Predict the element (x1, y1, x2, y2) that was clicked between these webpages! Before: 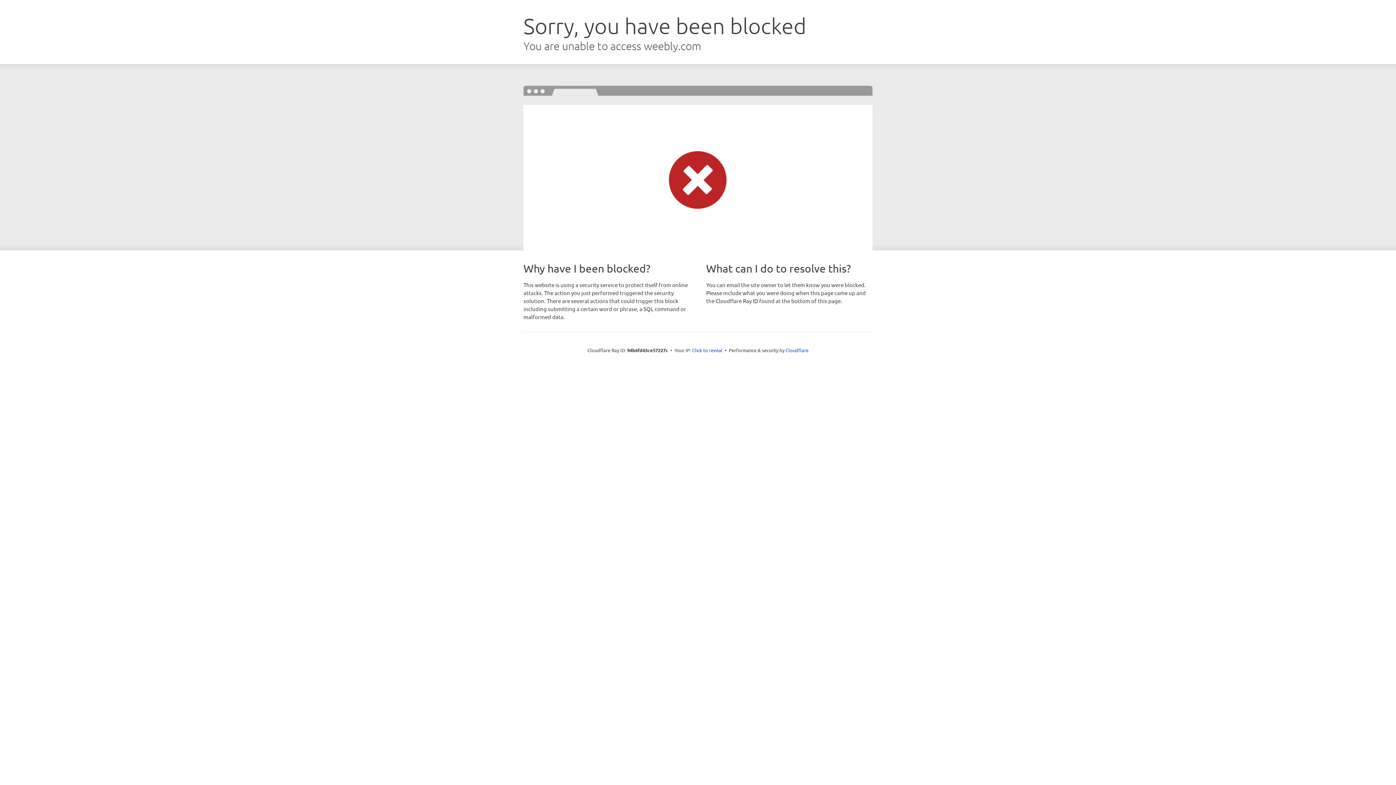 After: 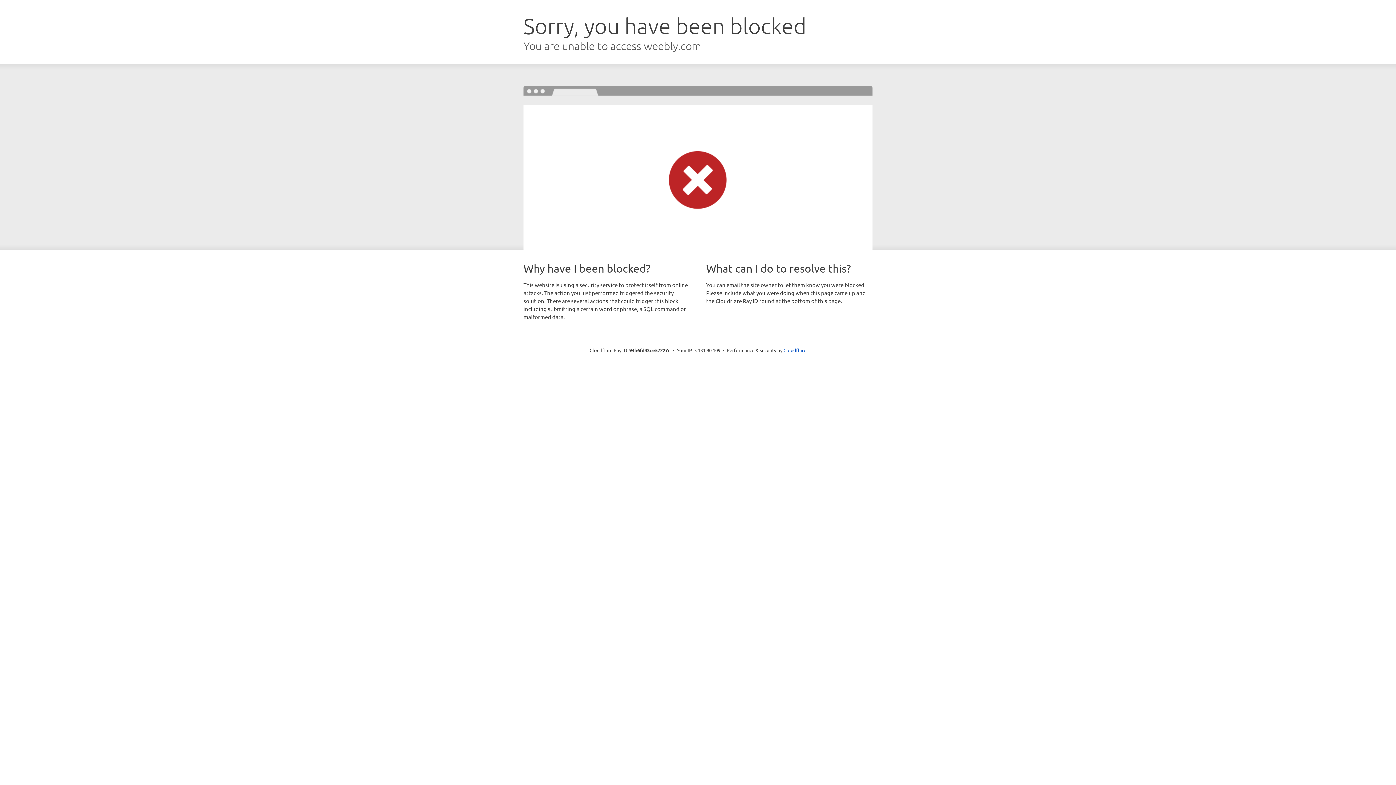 Action: bbox: (692, 346, 722, 353) label: Click to reveal